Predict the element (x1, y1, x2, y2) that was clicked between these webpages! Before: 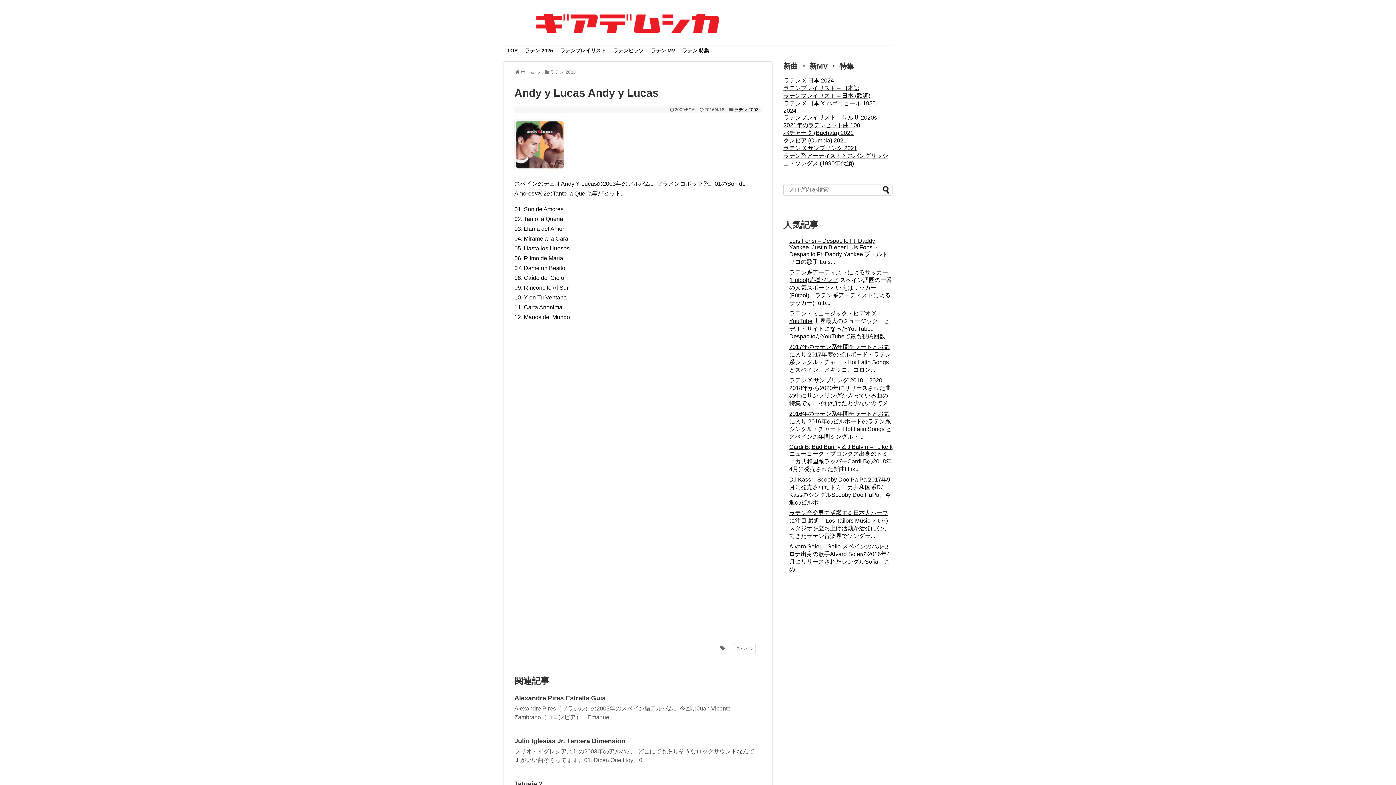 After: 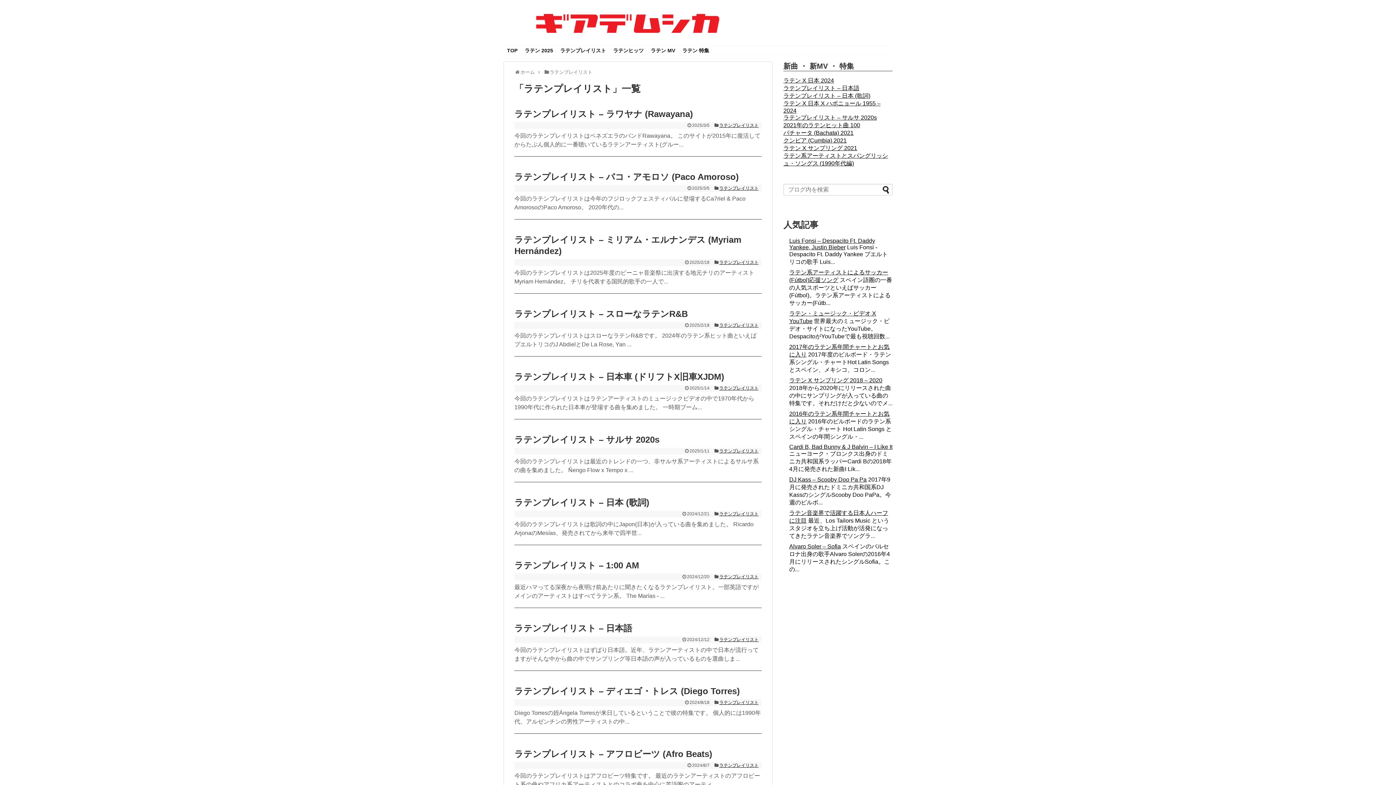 Action: bbox: (556, 45, 609, 55) label: ラテンプレイリスト